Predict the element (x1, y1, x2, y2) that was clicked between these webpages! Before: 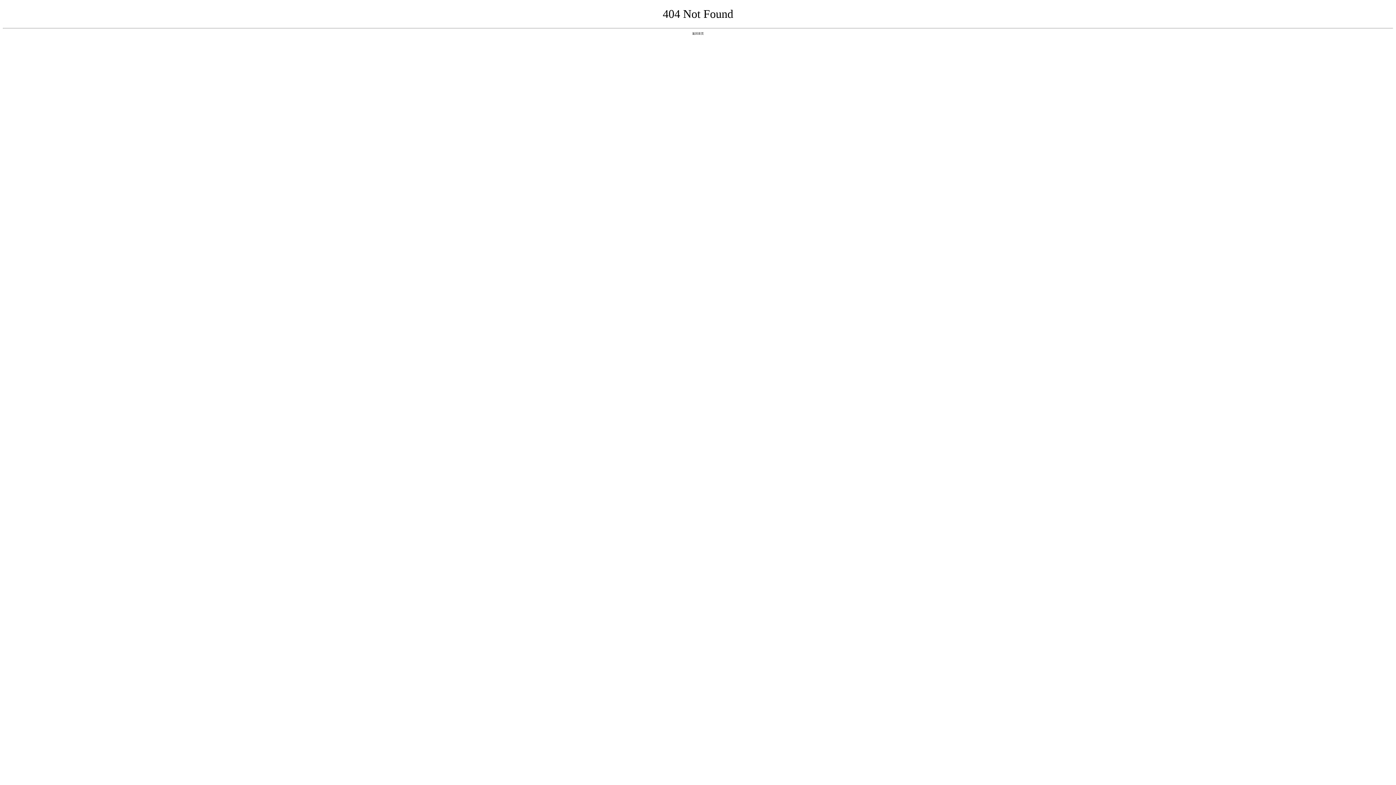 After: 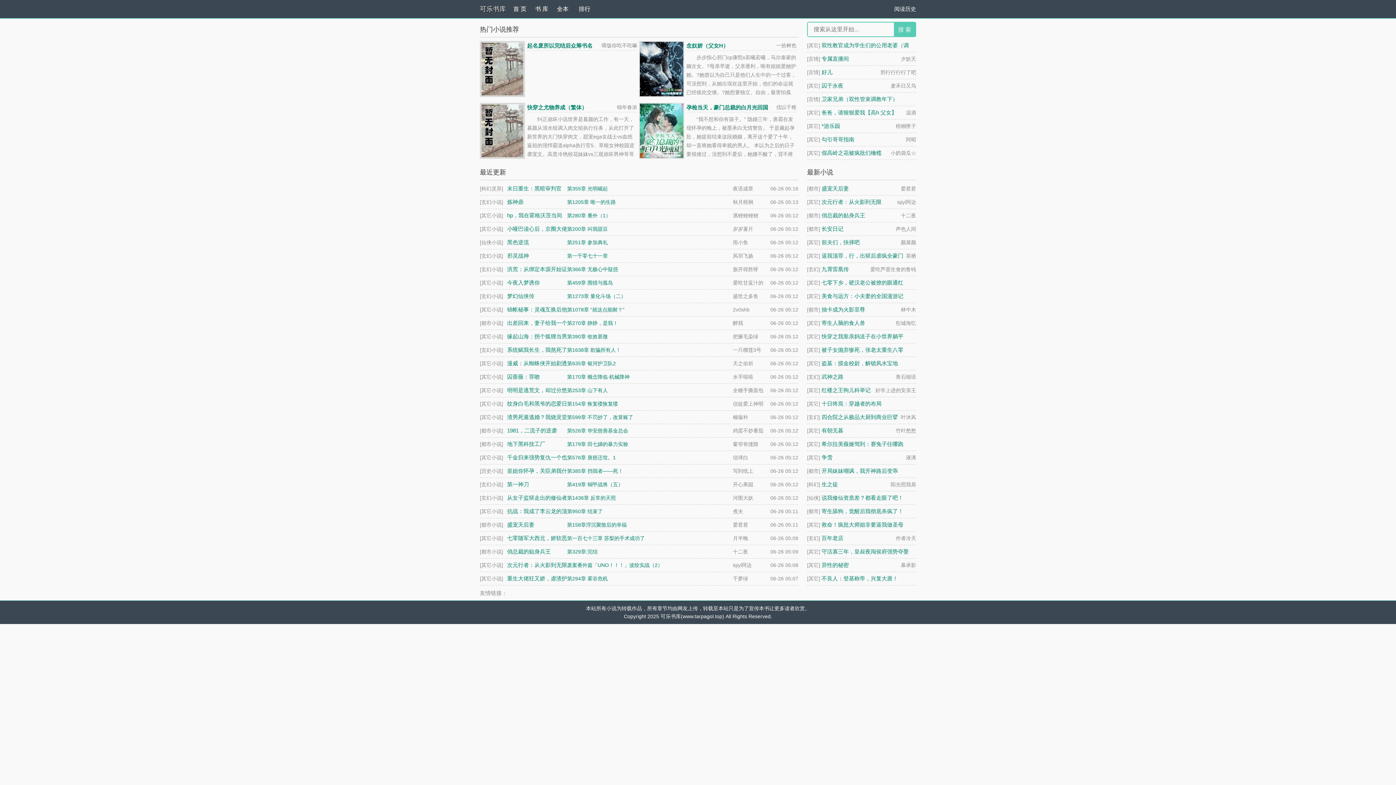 Action: bbox: (692, 31, 704, 35) label: 返回首页